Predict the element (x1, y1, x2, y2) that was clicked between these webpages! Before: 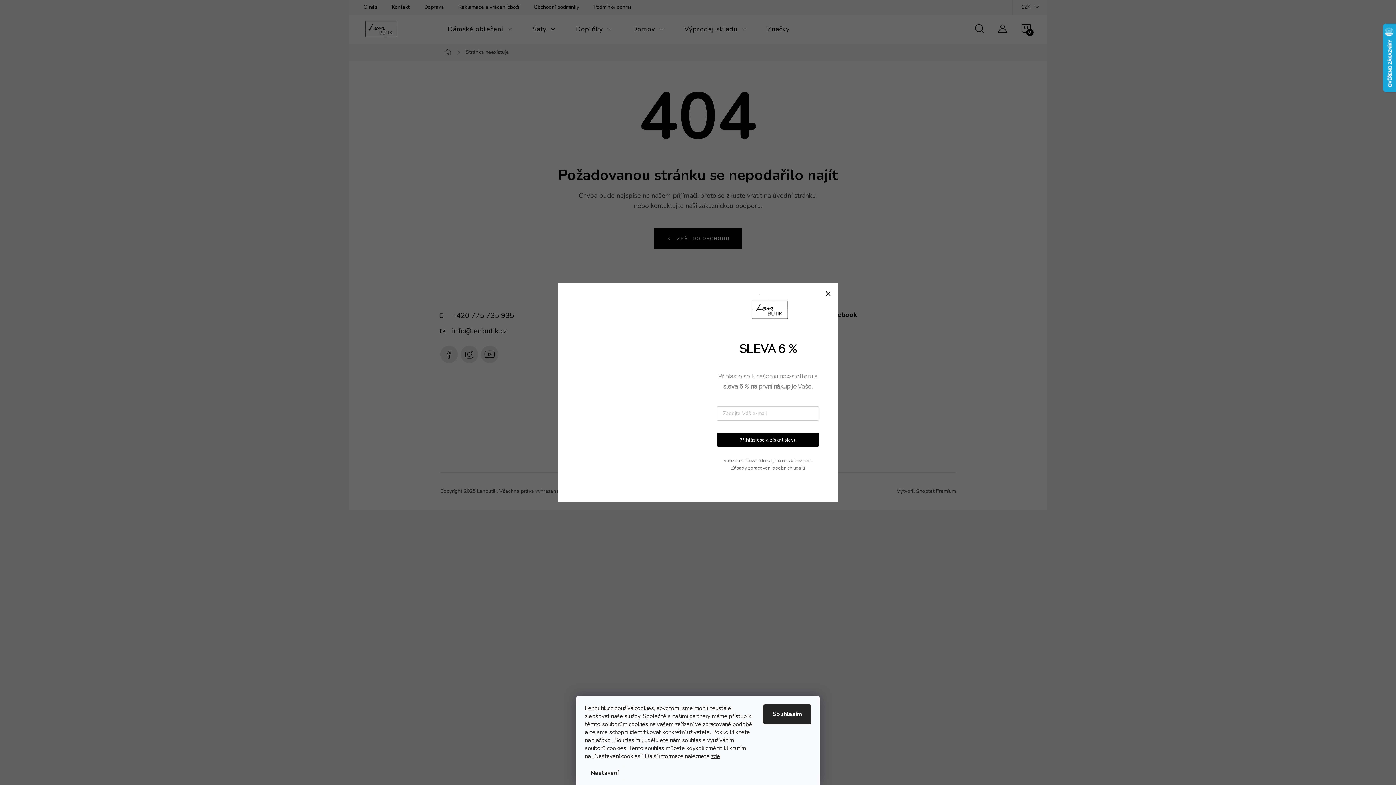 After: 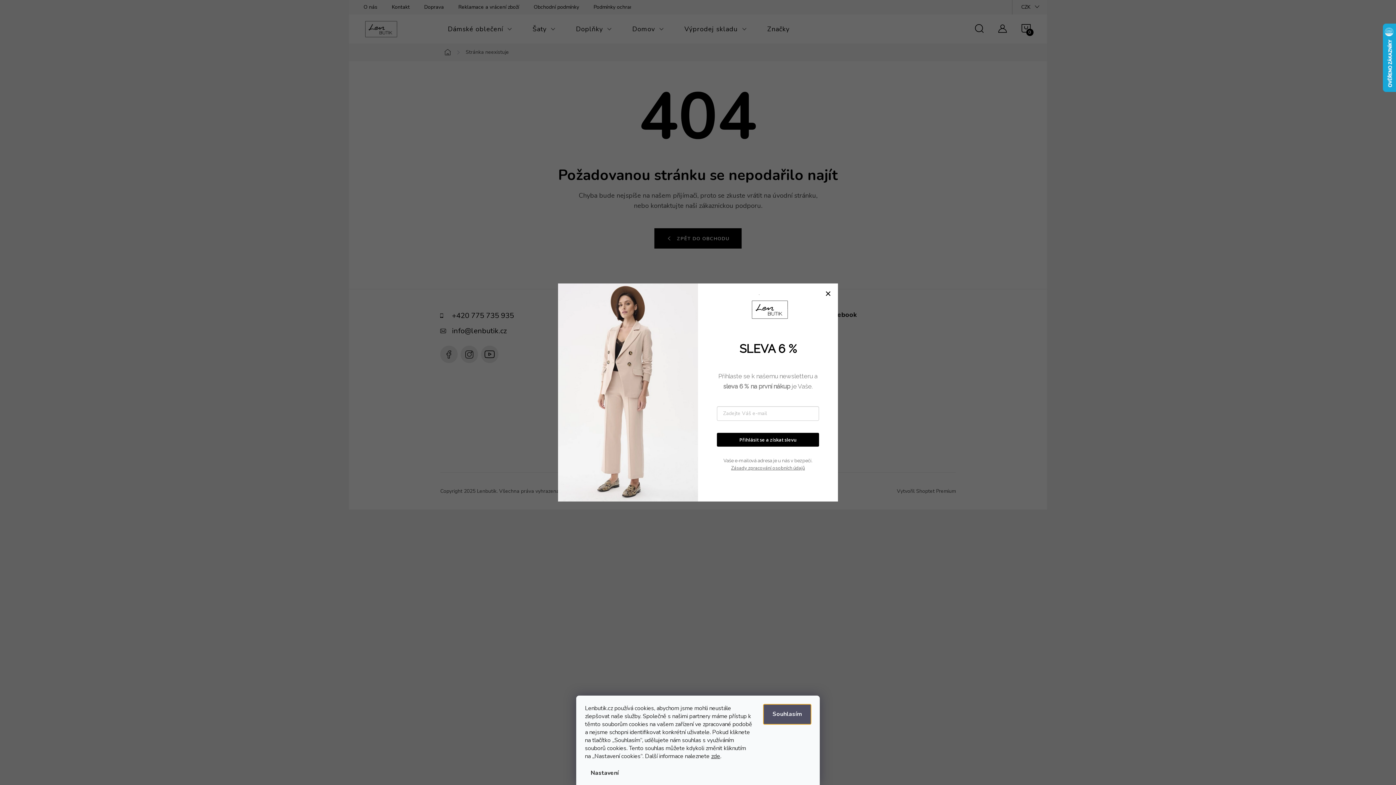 Action: bbox: (763, 704, 811, 724) label: Souhlasím